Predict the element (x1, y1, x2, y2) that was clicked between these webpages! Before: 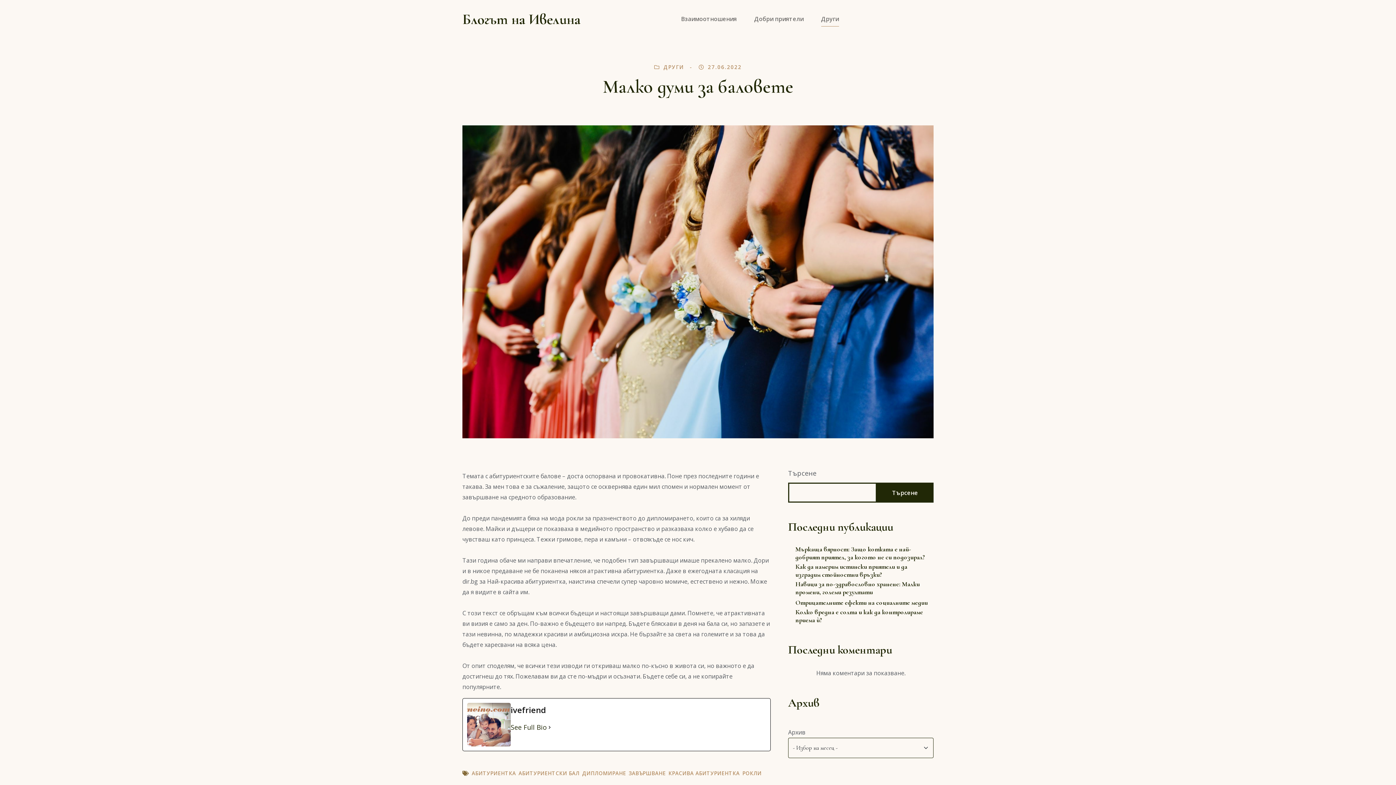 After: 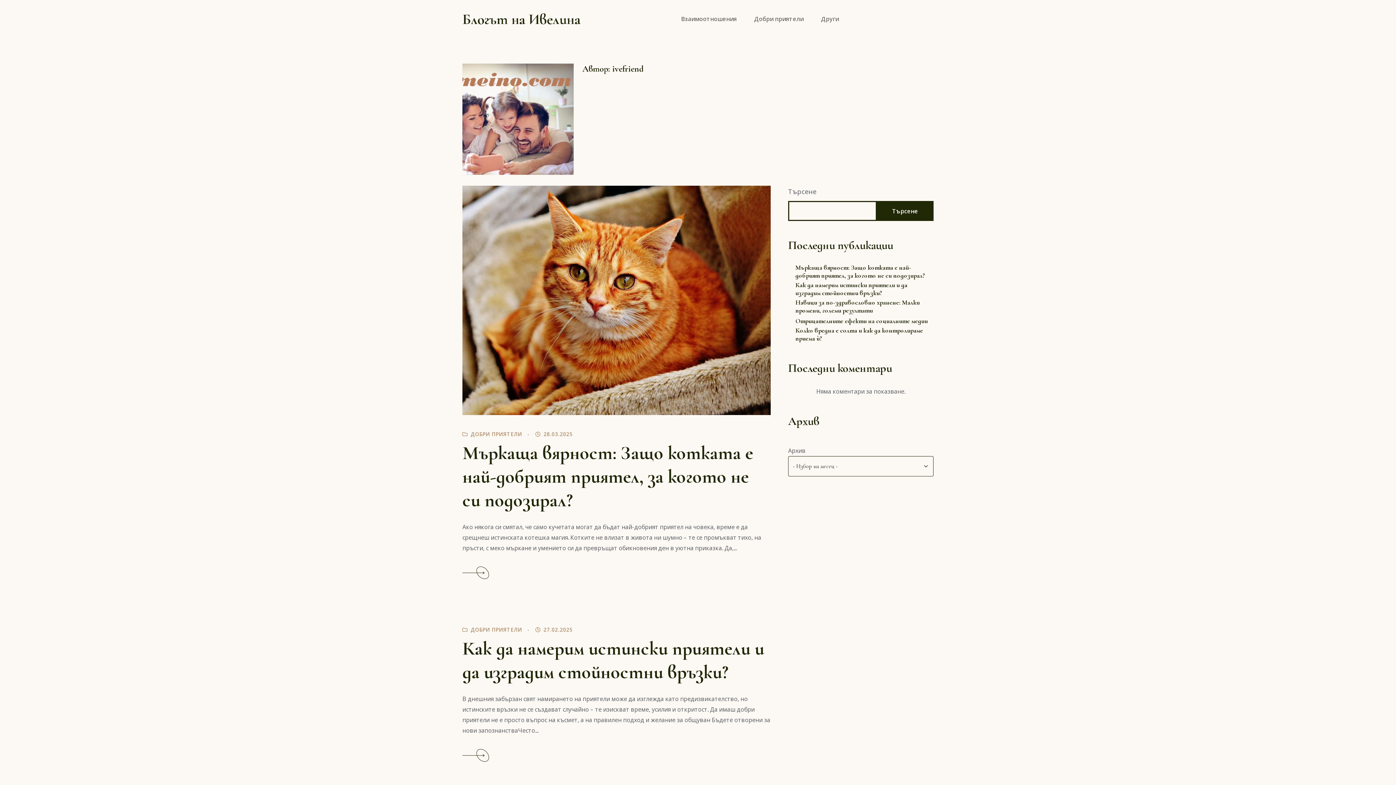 Action: label: See Full Bio bbox: (510, 721, 546, 733)